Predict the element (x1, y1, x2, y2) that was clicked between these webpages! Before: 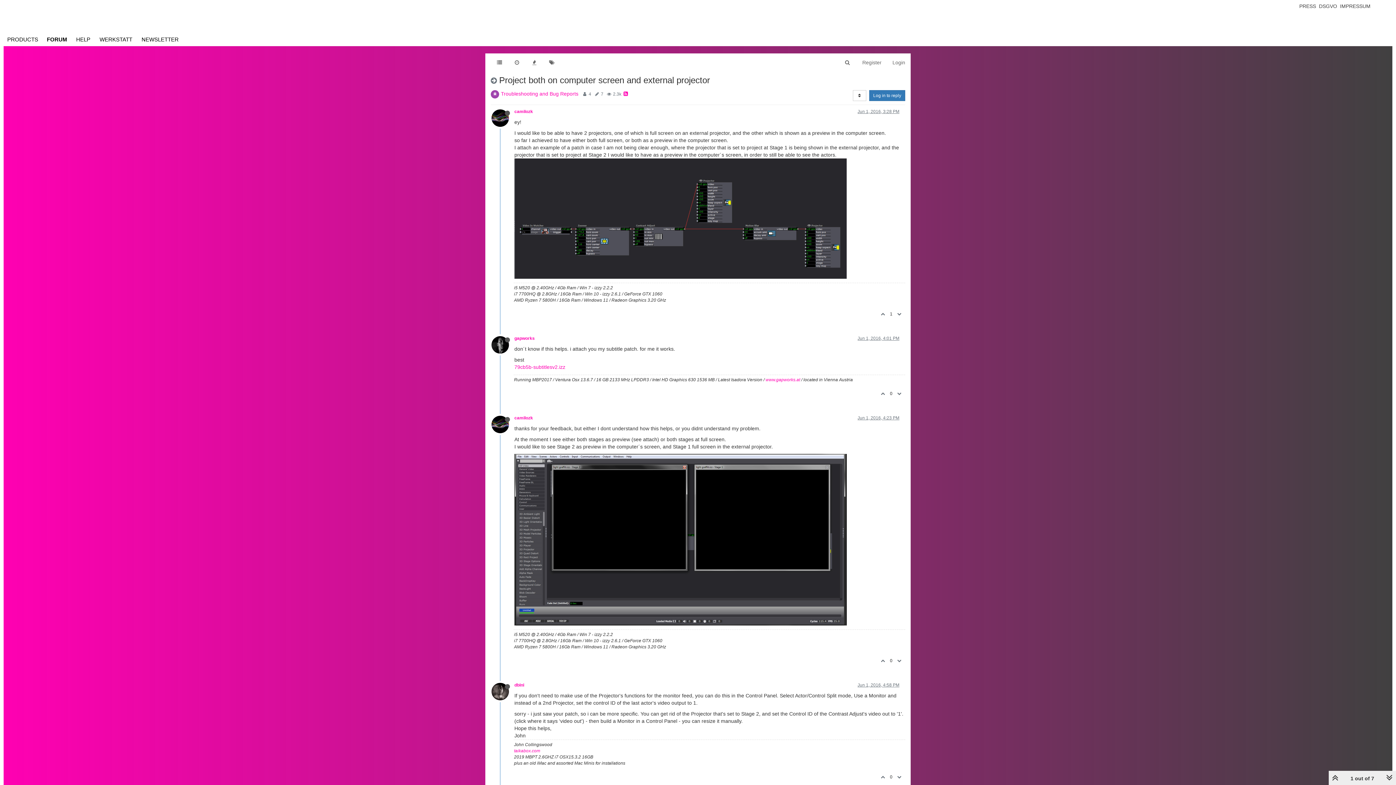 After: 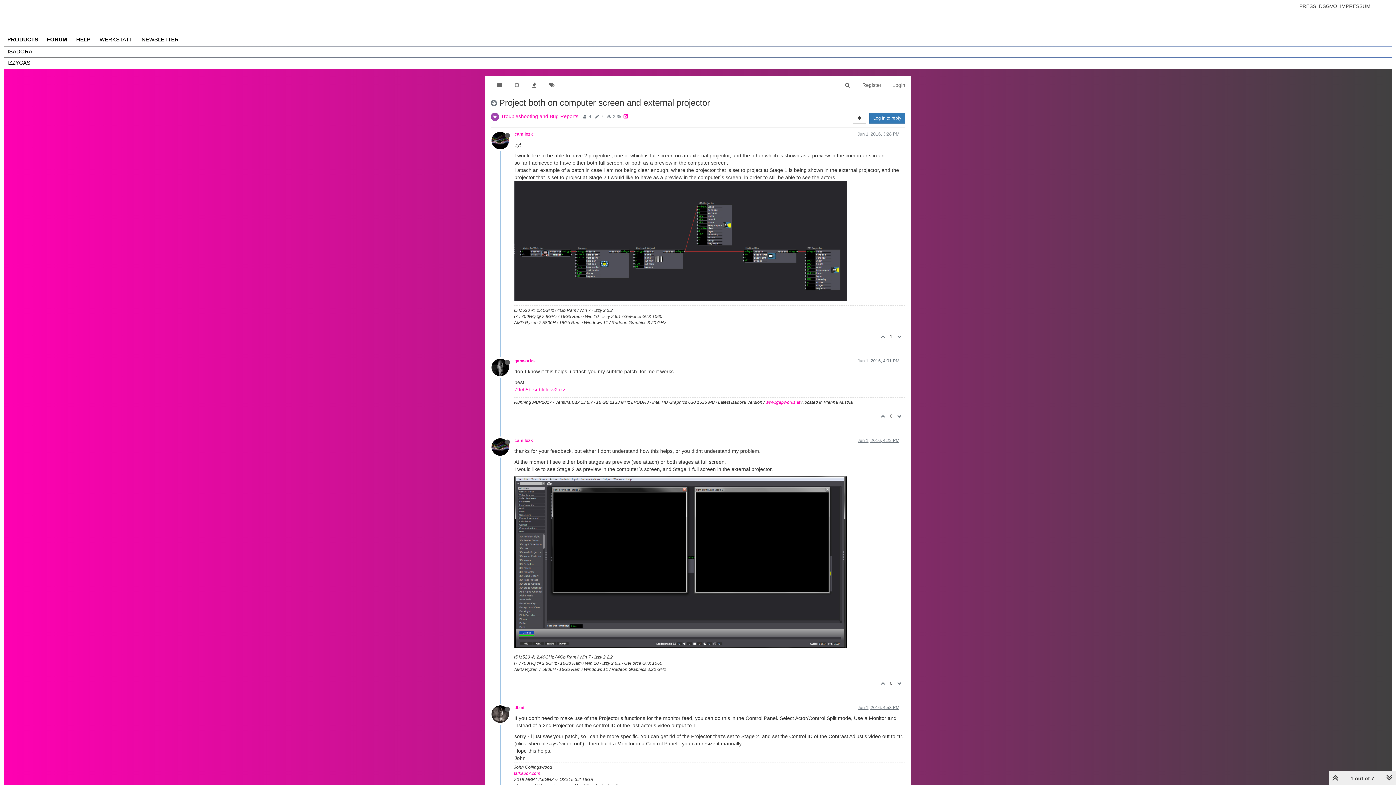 Action: bbox: (3, 32, 41, 46) label: PRODUCTS